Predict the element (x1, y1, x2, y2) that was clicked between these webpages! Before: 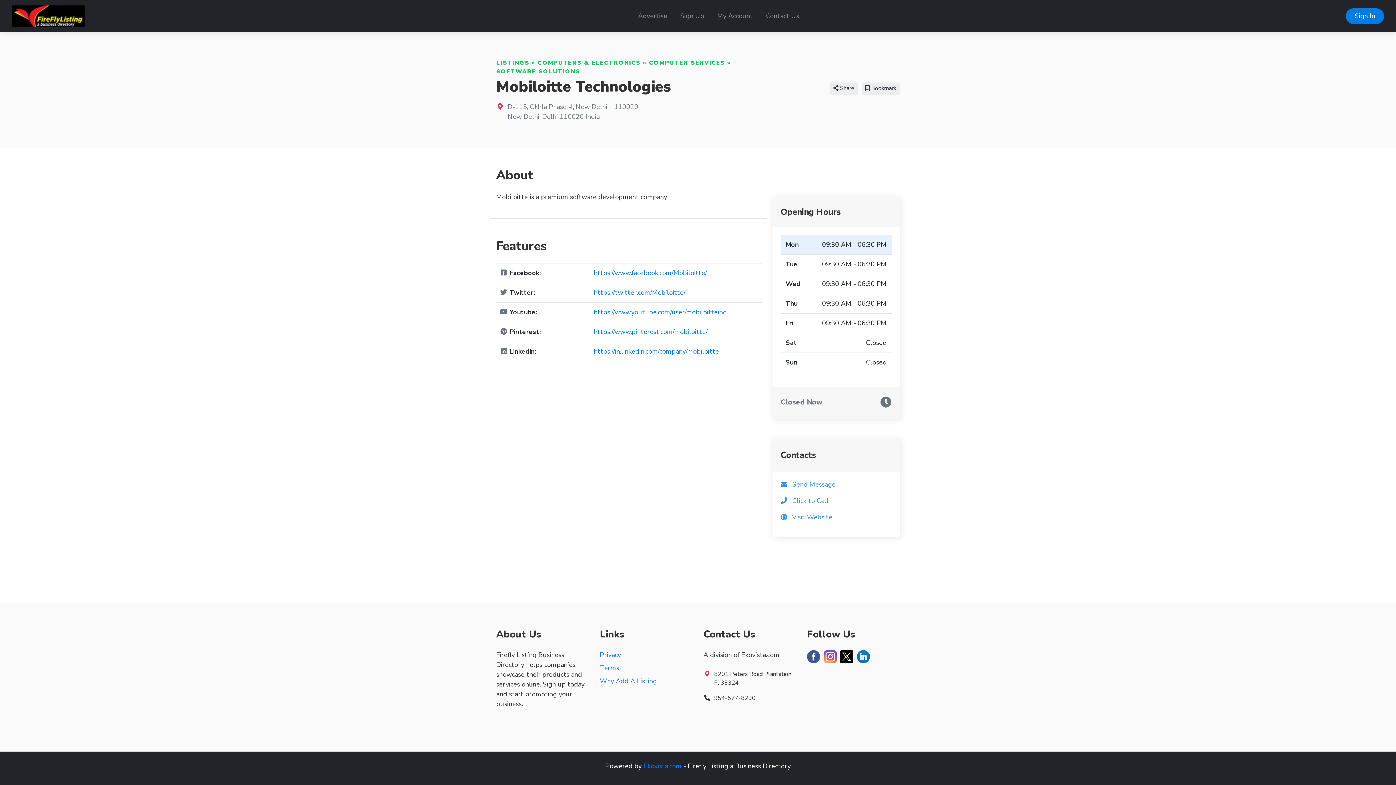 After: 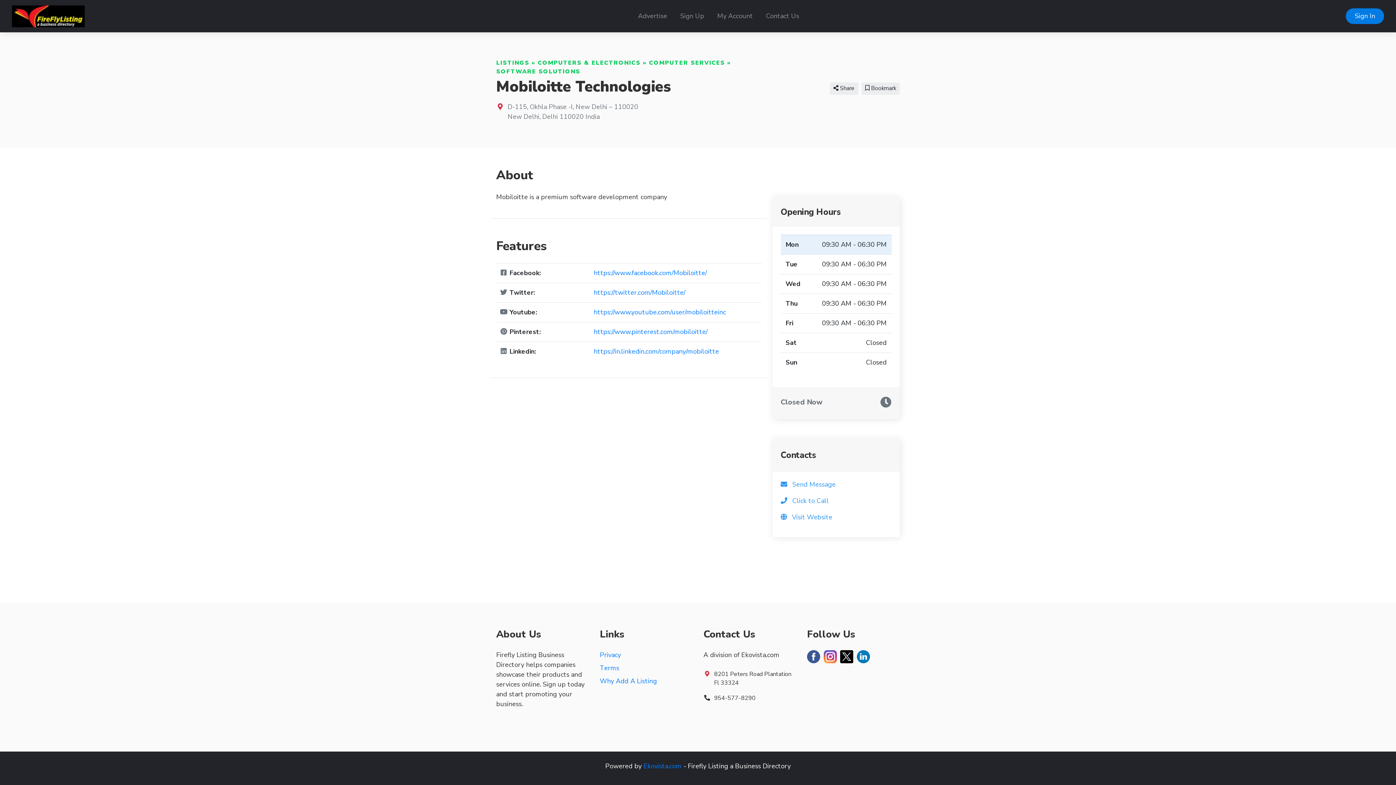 Action: bbox: (807, 658, 822, 667)